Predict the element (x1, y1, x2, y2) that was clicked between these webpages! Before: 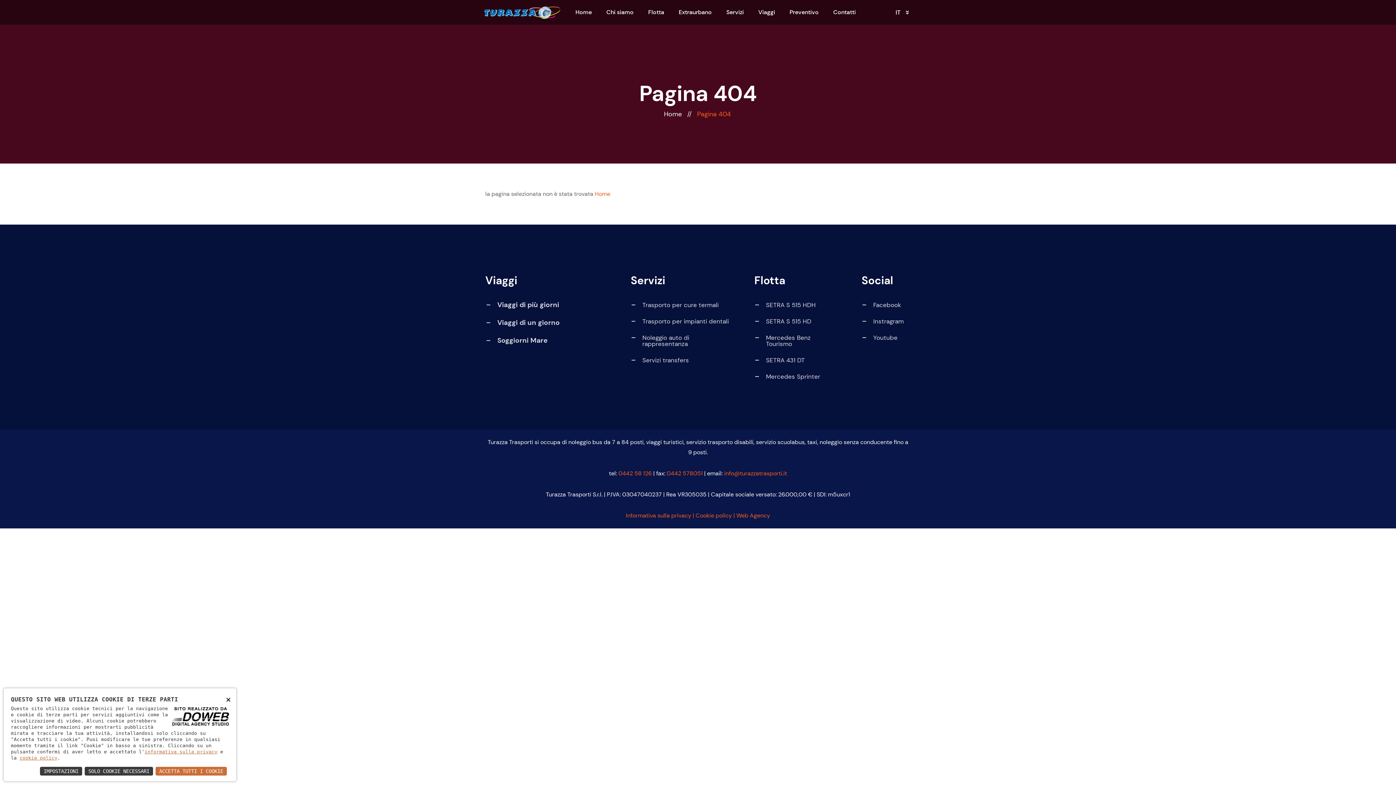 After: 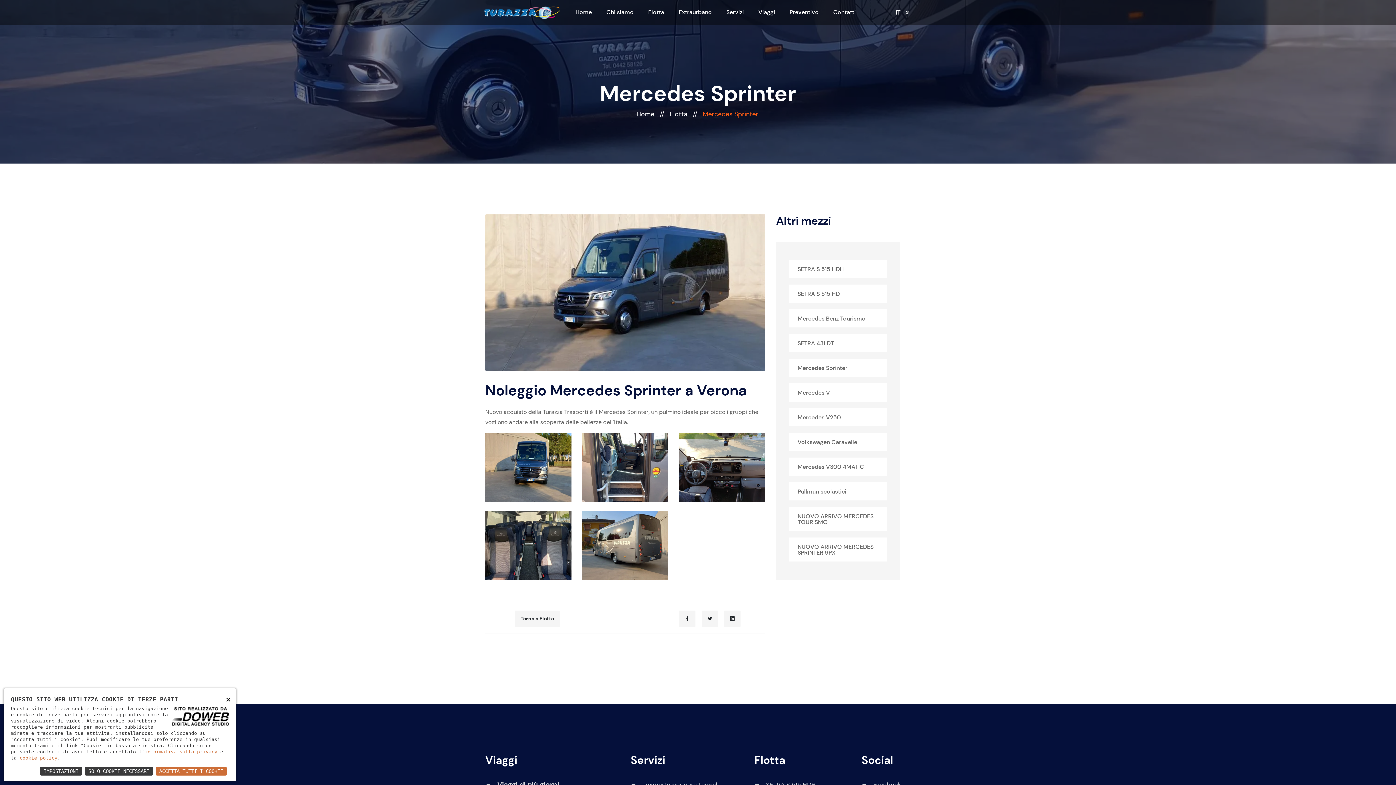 Action: label: Mercedes Sprinter bbox: (754, 373, 838, 380)